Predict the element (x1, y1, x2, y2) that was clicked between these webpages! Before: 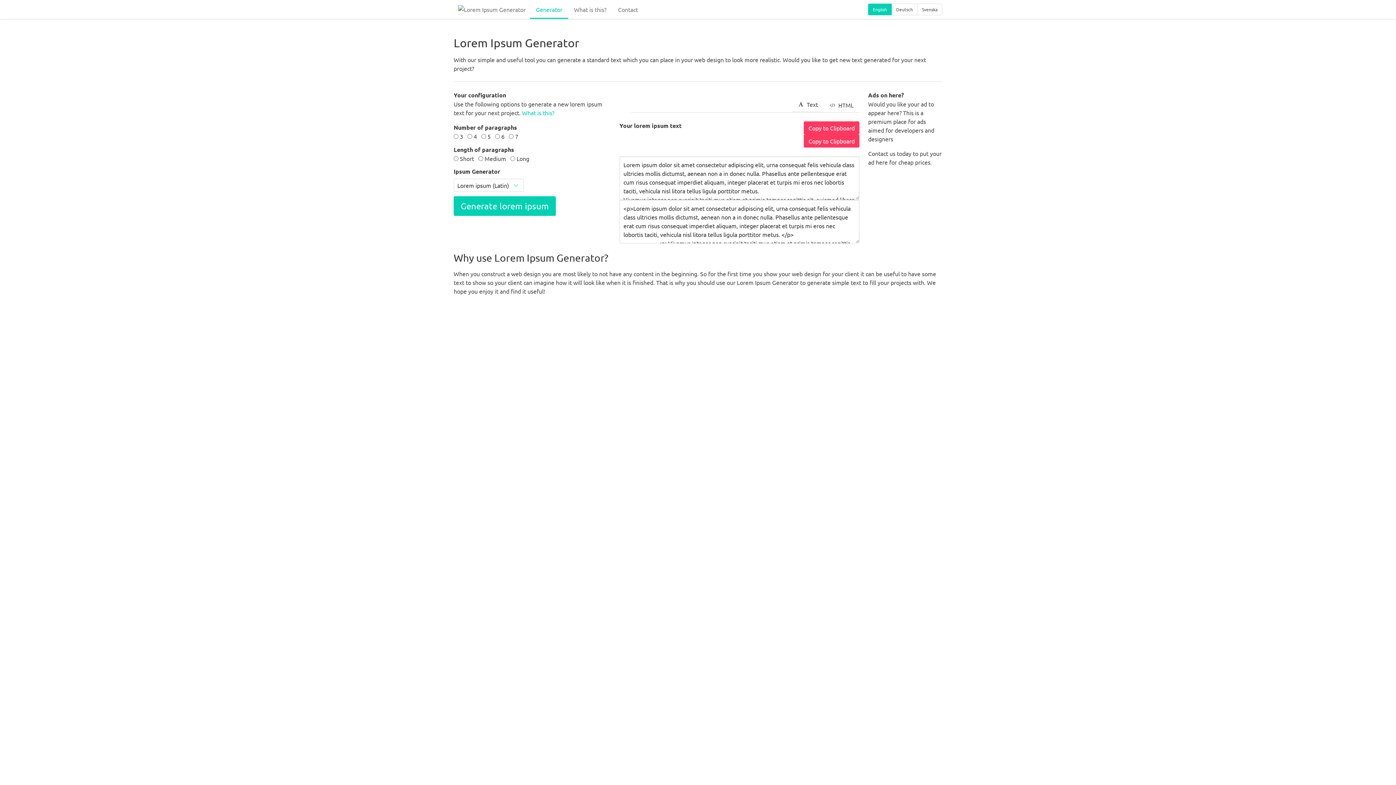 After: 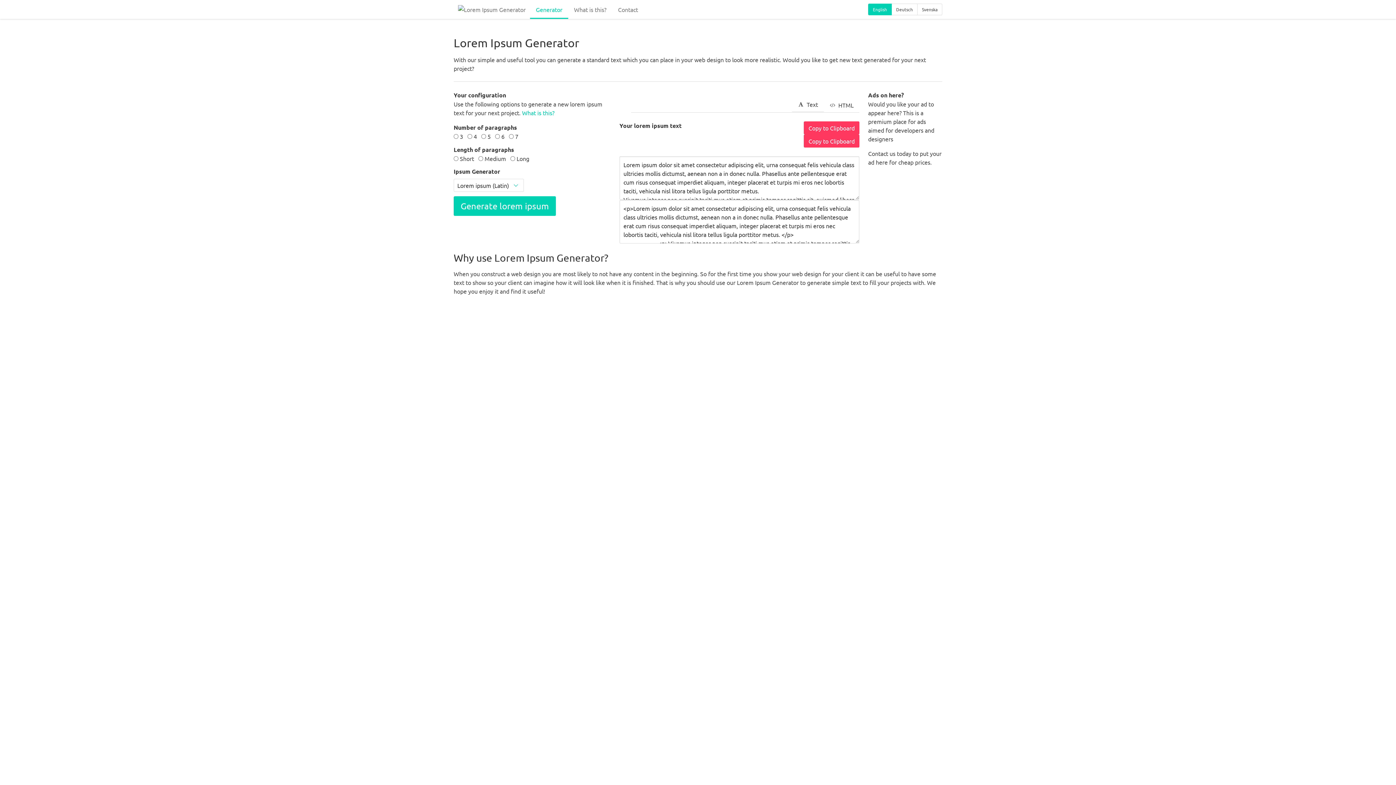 Action: bbox: (917, 3, 942, 15) label: Svenska